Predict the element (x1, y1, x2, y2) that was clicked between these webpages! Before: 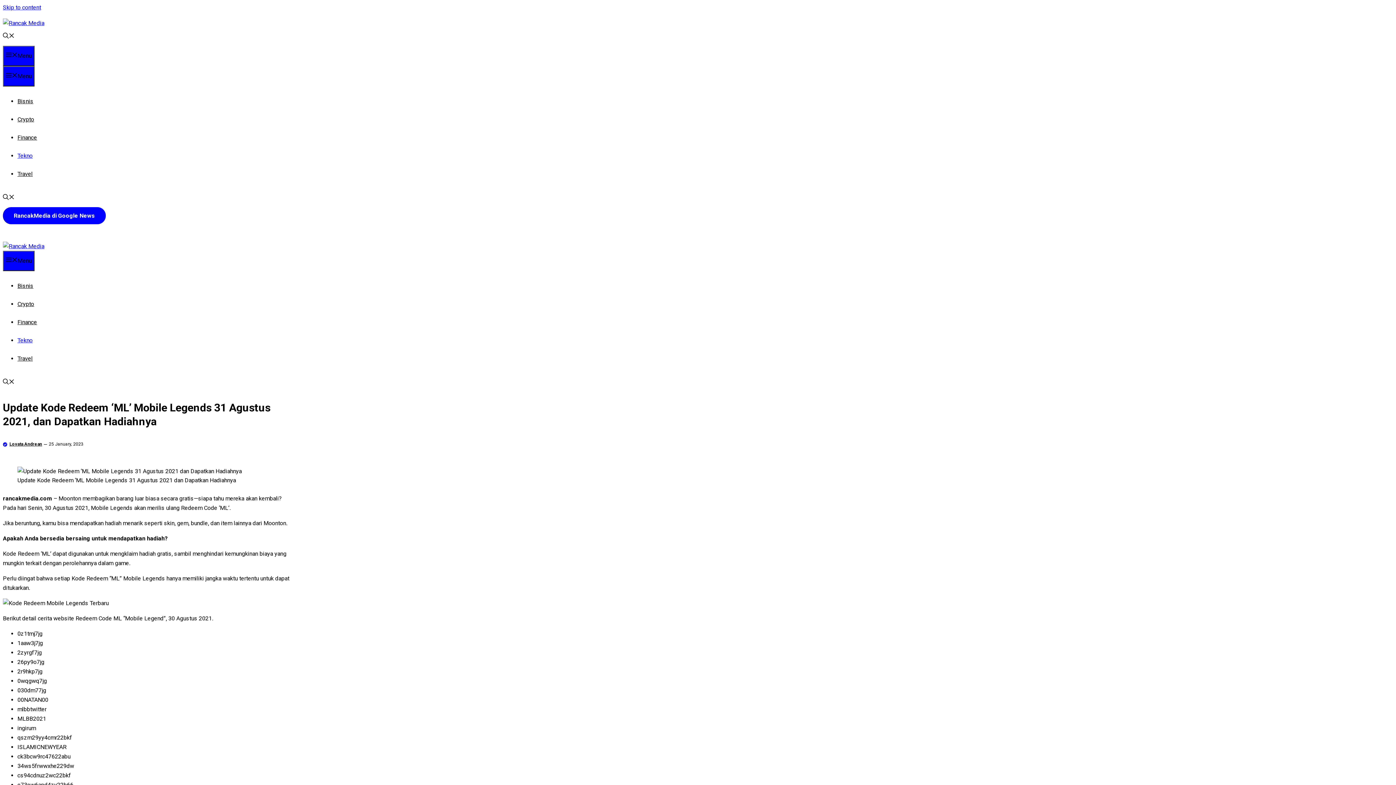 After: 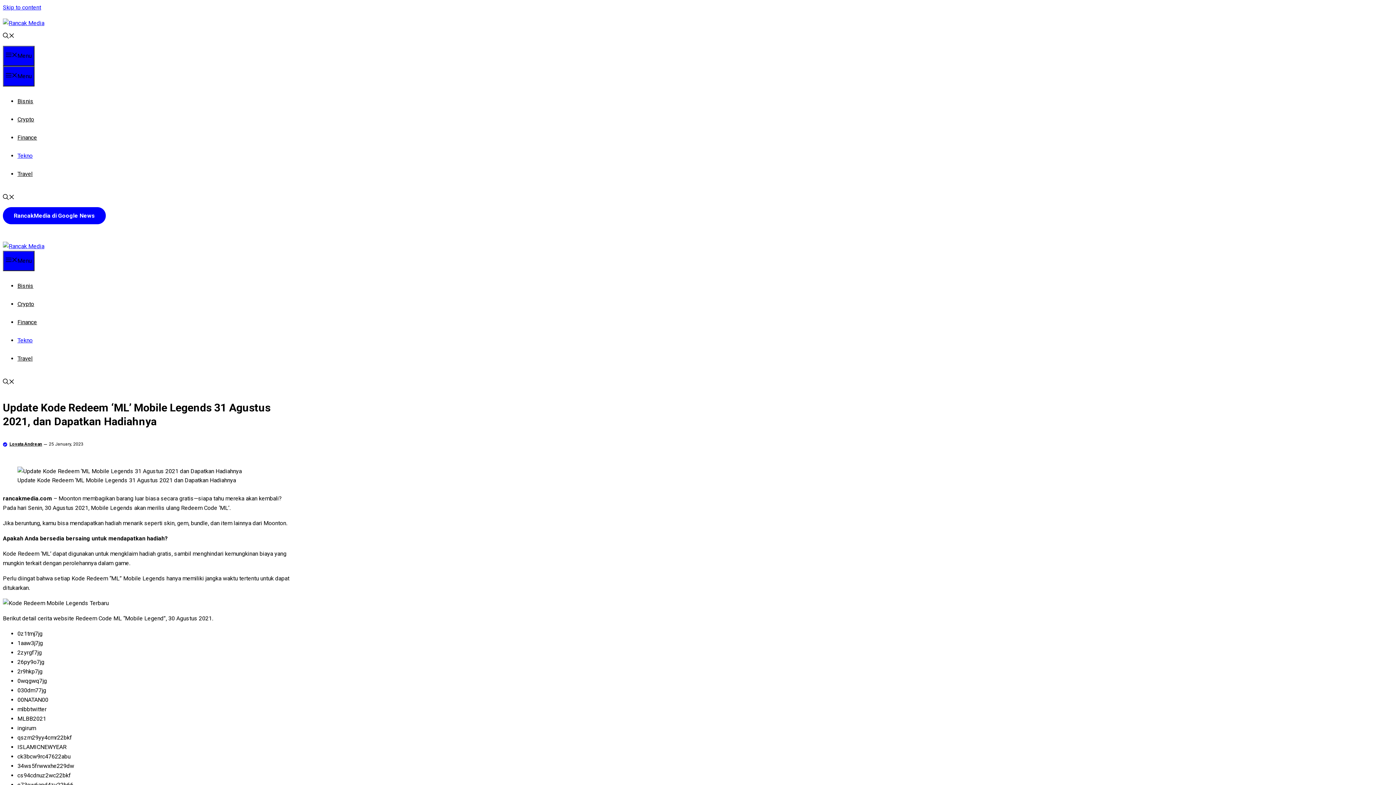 Action: bbox: (2, 194, 14, 201) label: Open search